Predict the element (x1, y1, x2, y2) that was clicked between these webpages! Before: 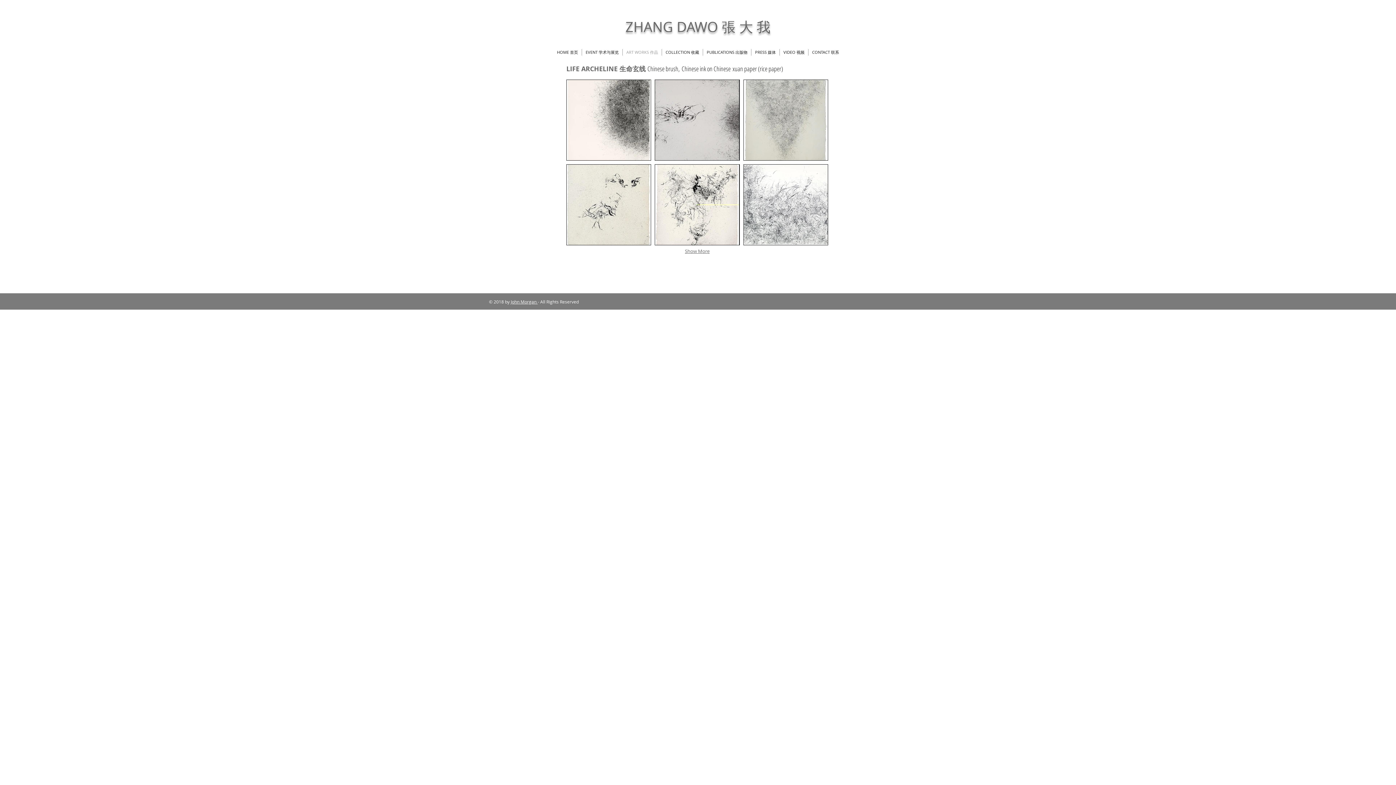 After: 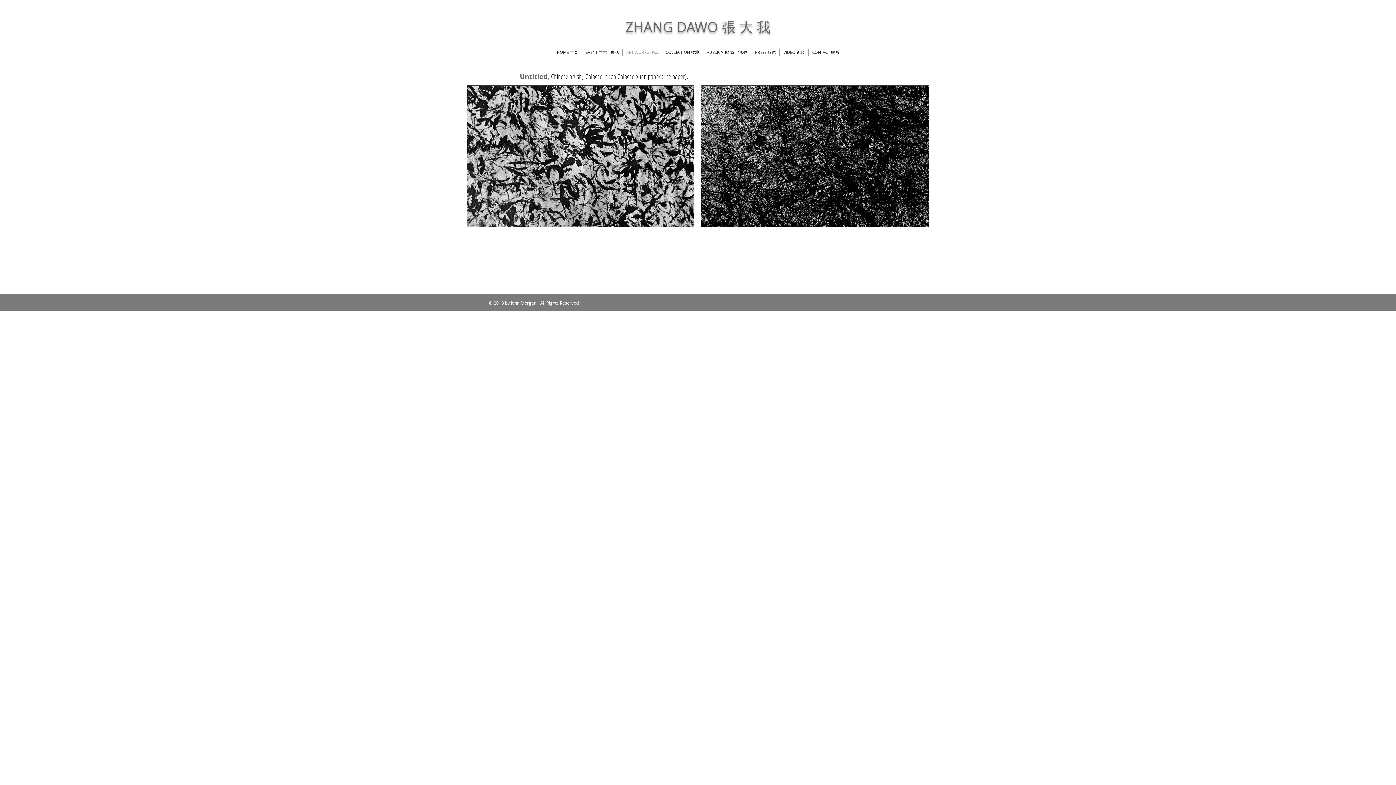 Action: bbox: (622, 49, 661, 55) label: ART WORKS 作品